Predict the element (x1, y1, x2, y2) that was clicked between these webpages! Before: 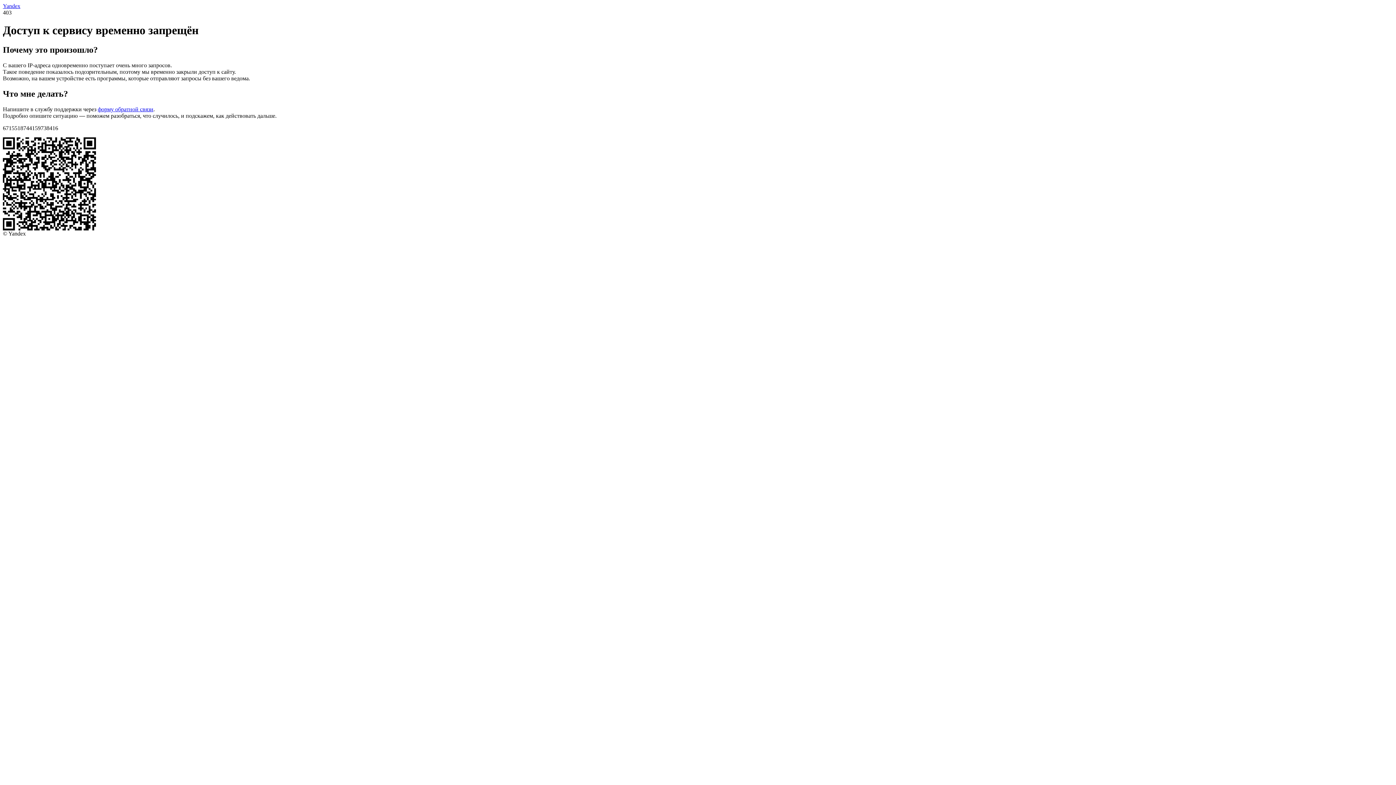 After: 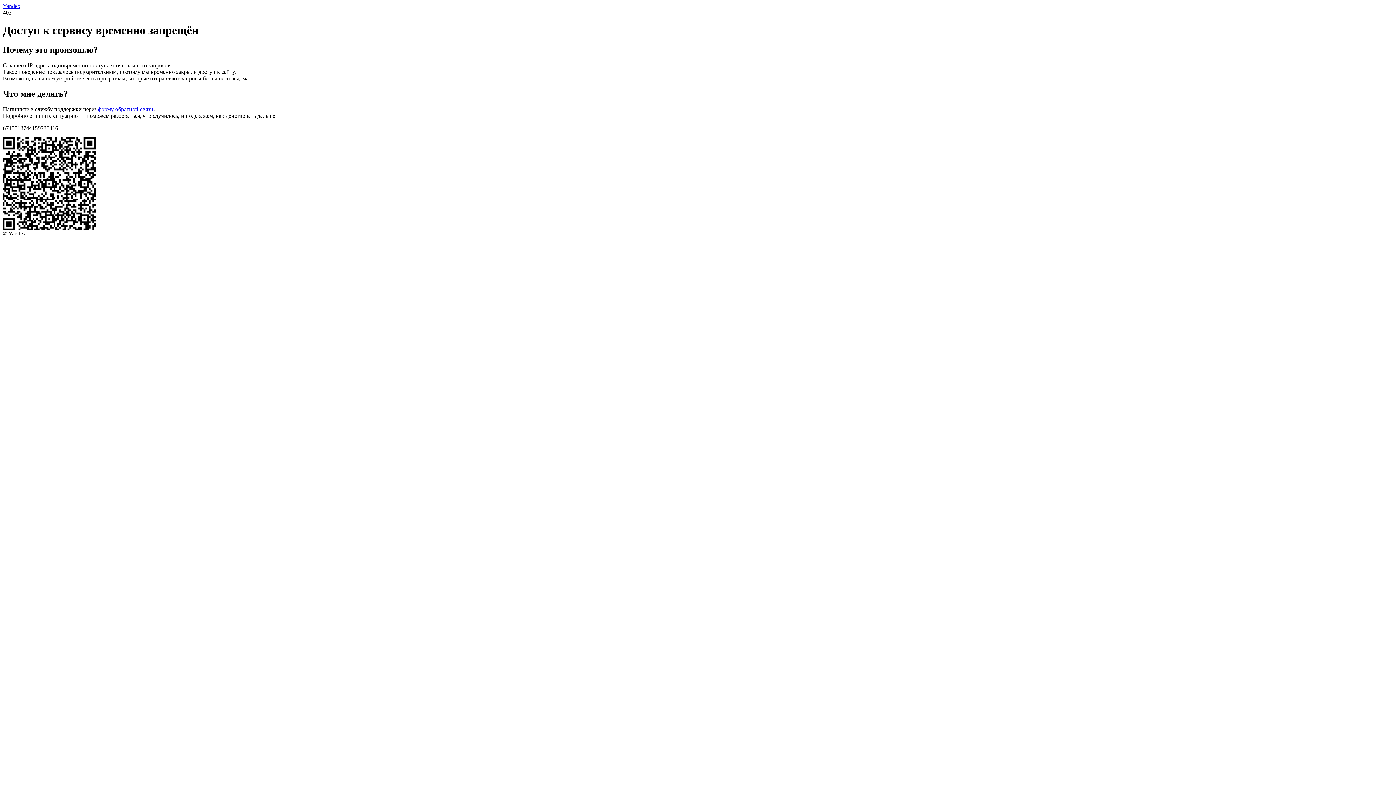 Action: bbox: (97, 106, 153, 112) label: форму обратной связи